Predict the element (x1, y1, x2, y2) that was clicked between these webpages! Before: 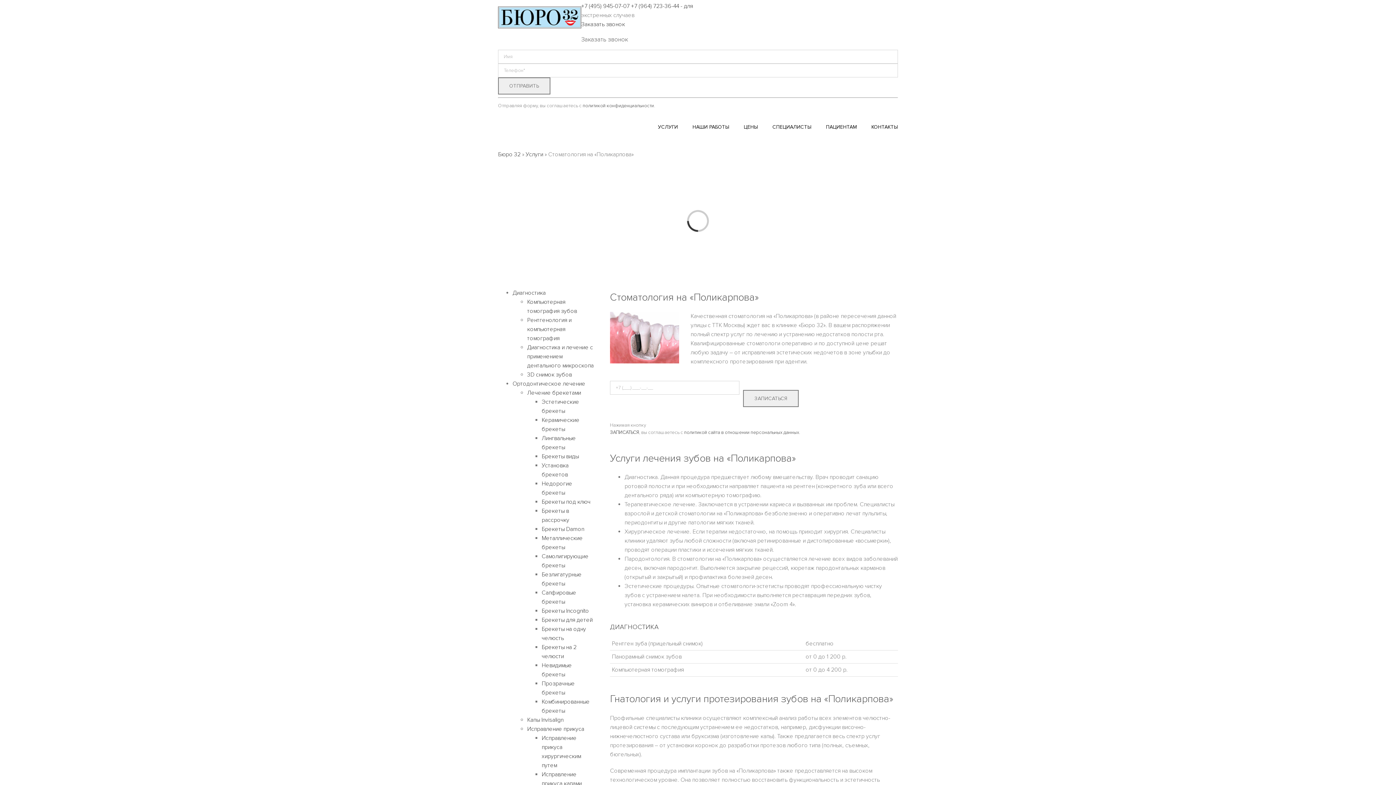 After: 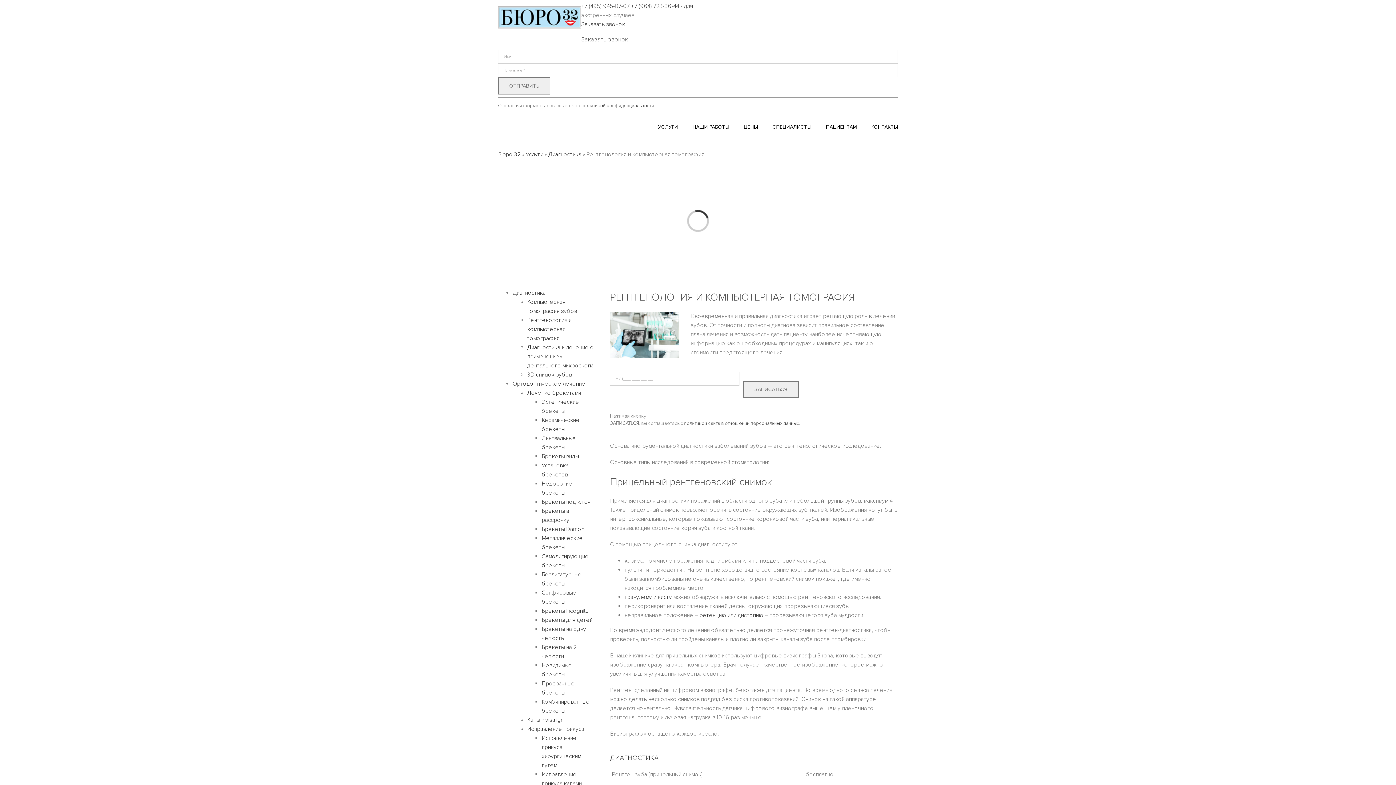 Action: label: Рентгенология и компьютерная томография bbox: (527, 316, 571, 342)